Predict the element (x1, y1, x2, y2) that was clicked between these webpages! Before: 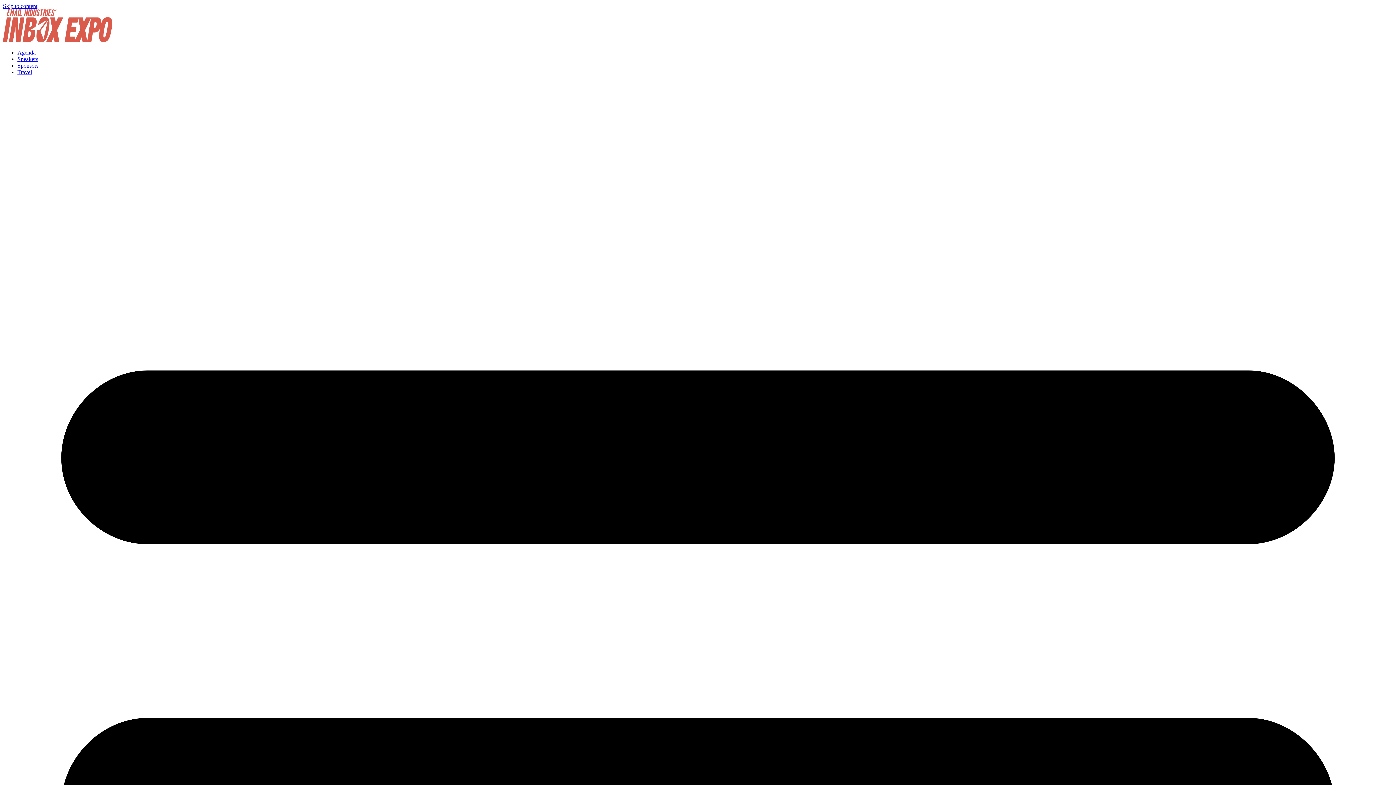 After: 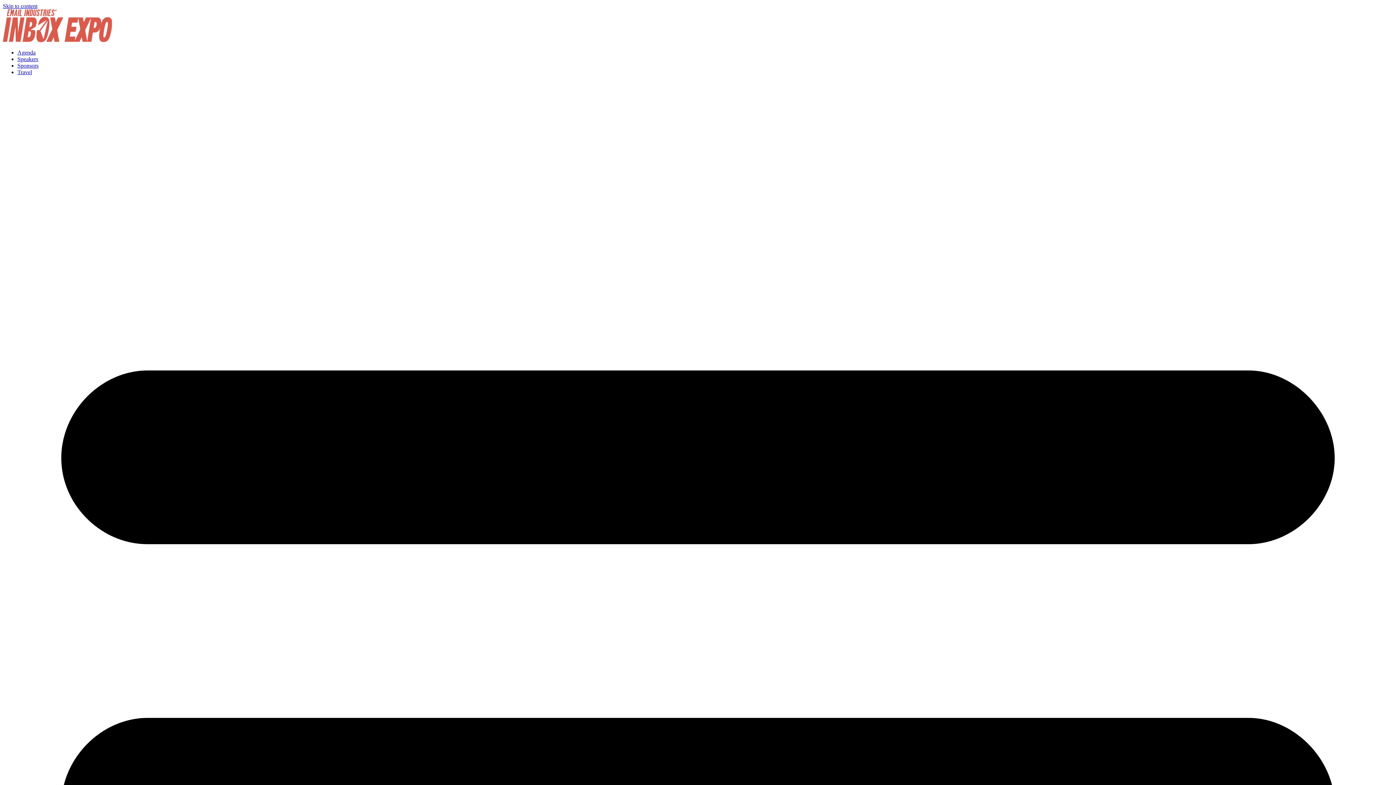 Action: label: Speakers bbox: (17, 56, 38, 62)